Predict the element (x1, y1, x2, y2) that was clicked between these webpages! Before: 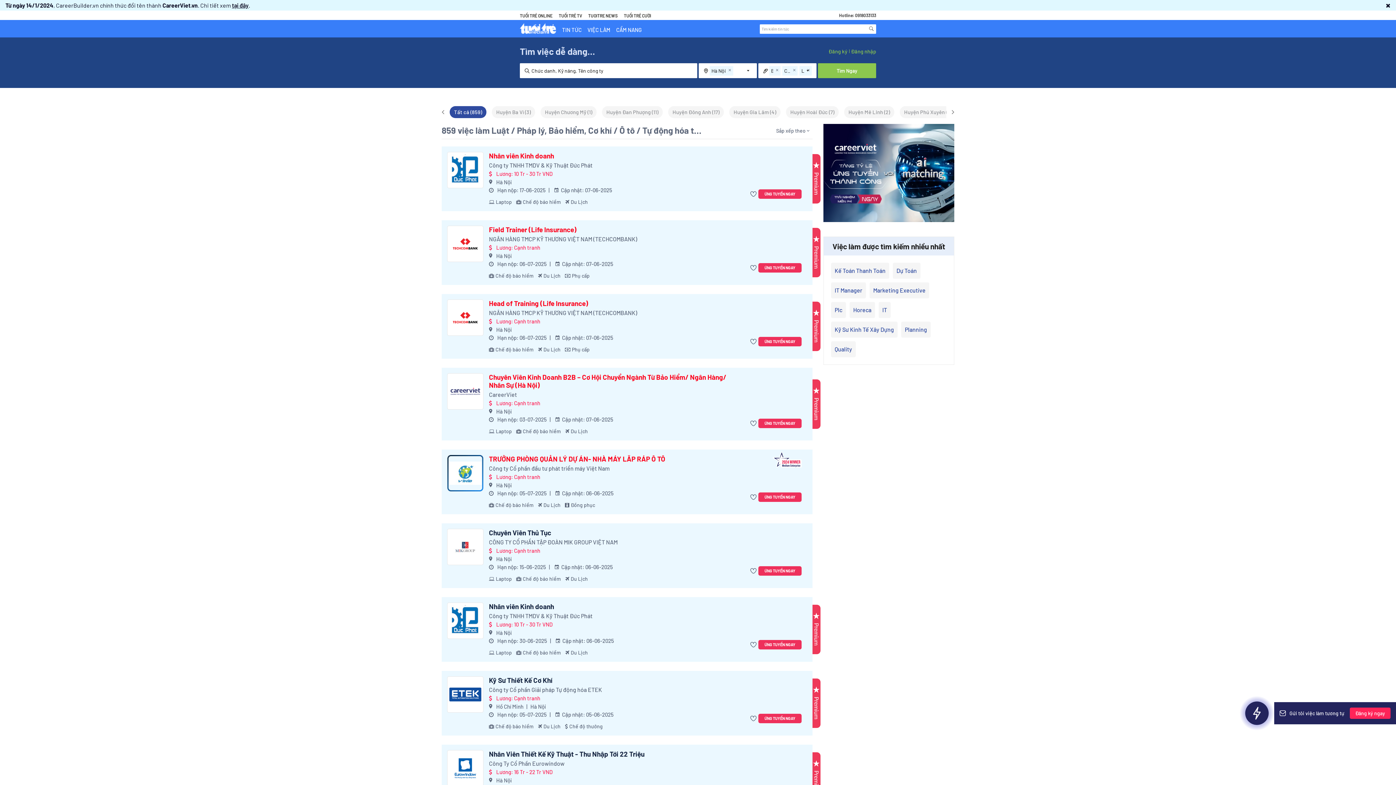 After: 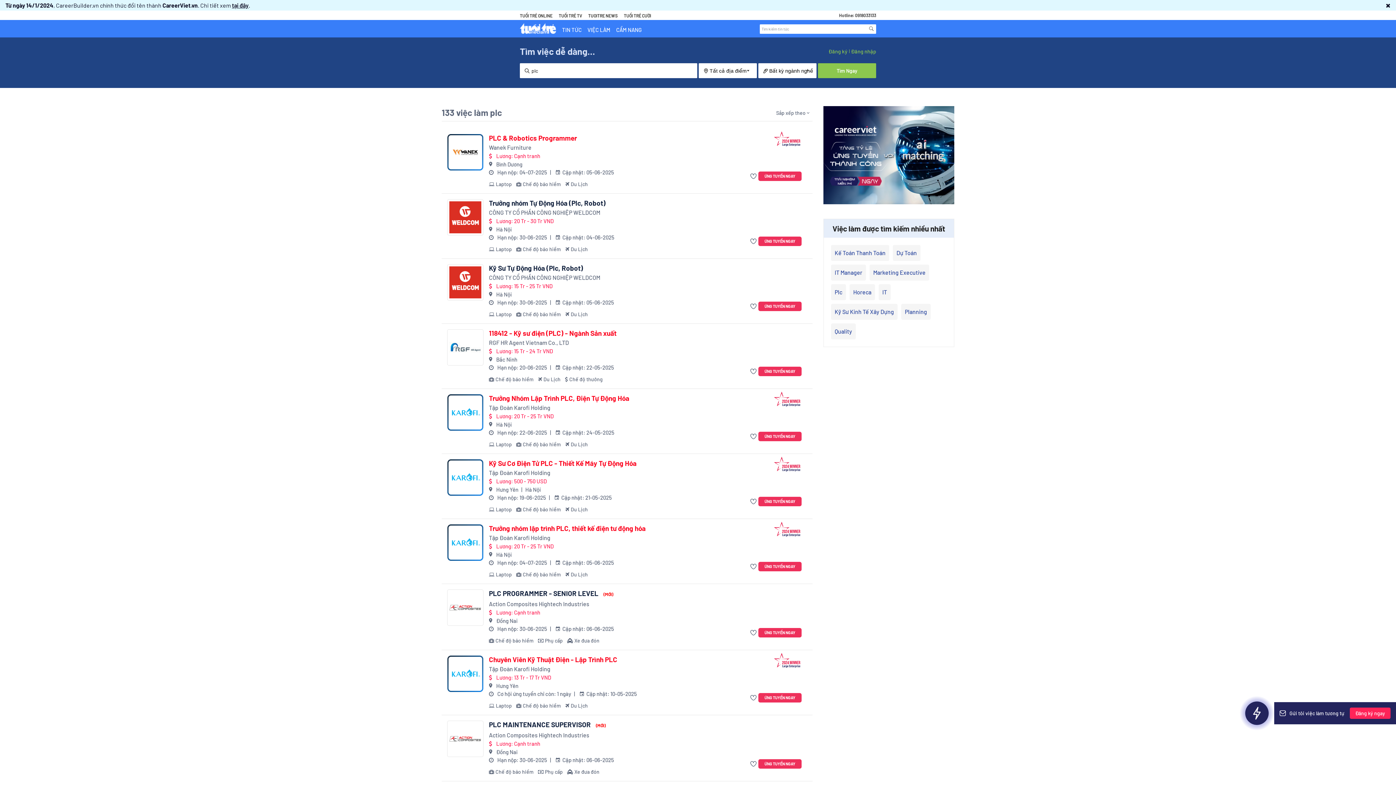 Action: label: Plc bbox: (831, 302, 846, 318)